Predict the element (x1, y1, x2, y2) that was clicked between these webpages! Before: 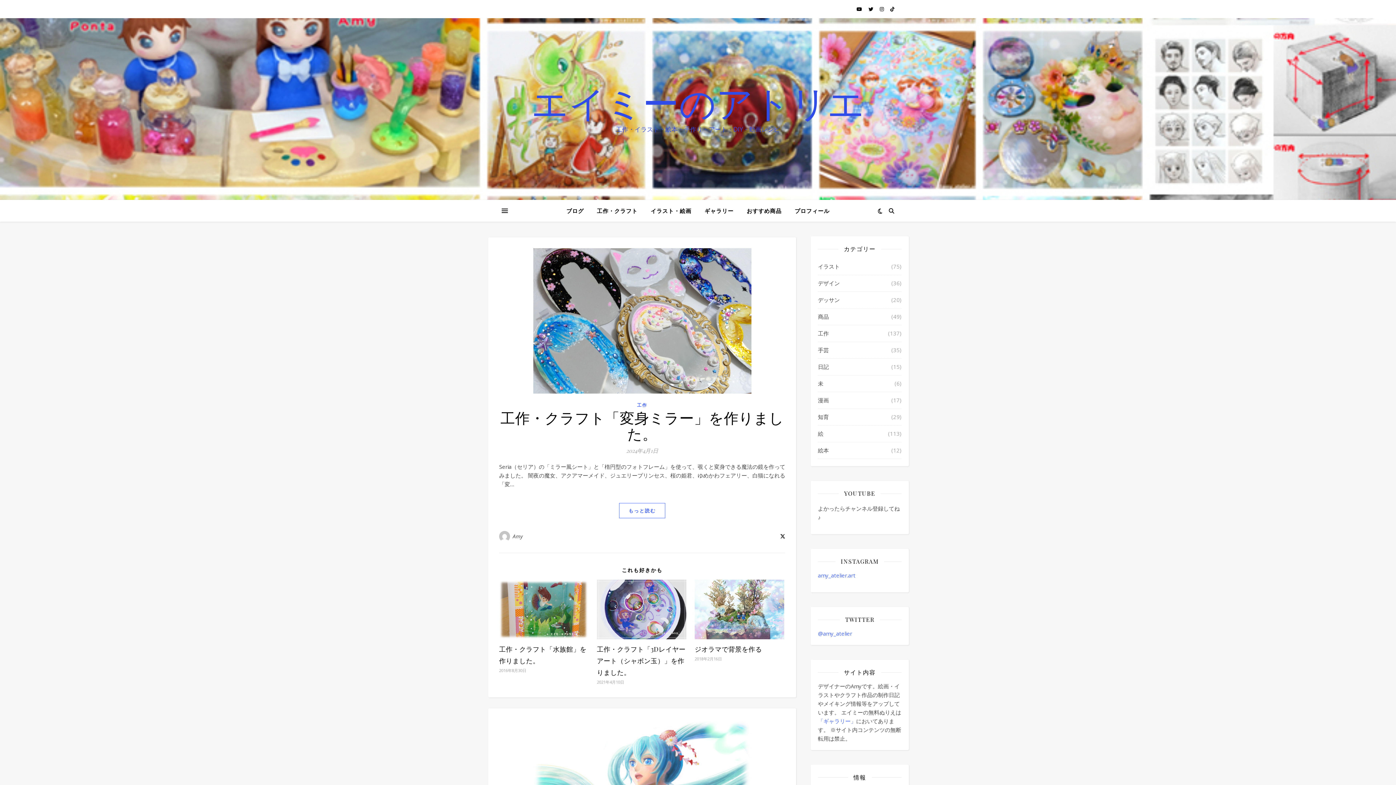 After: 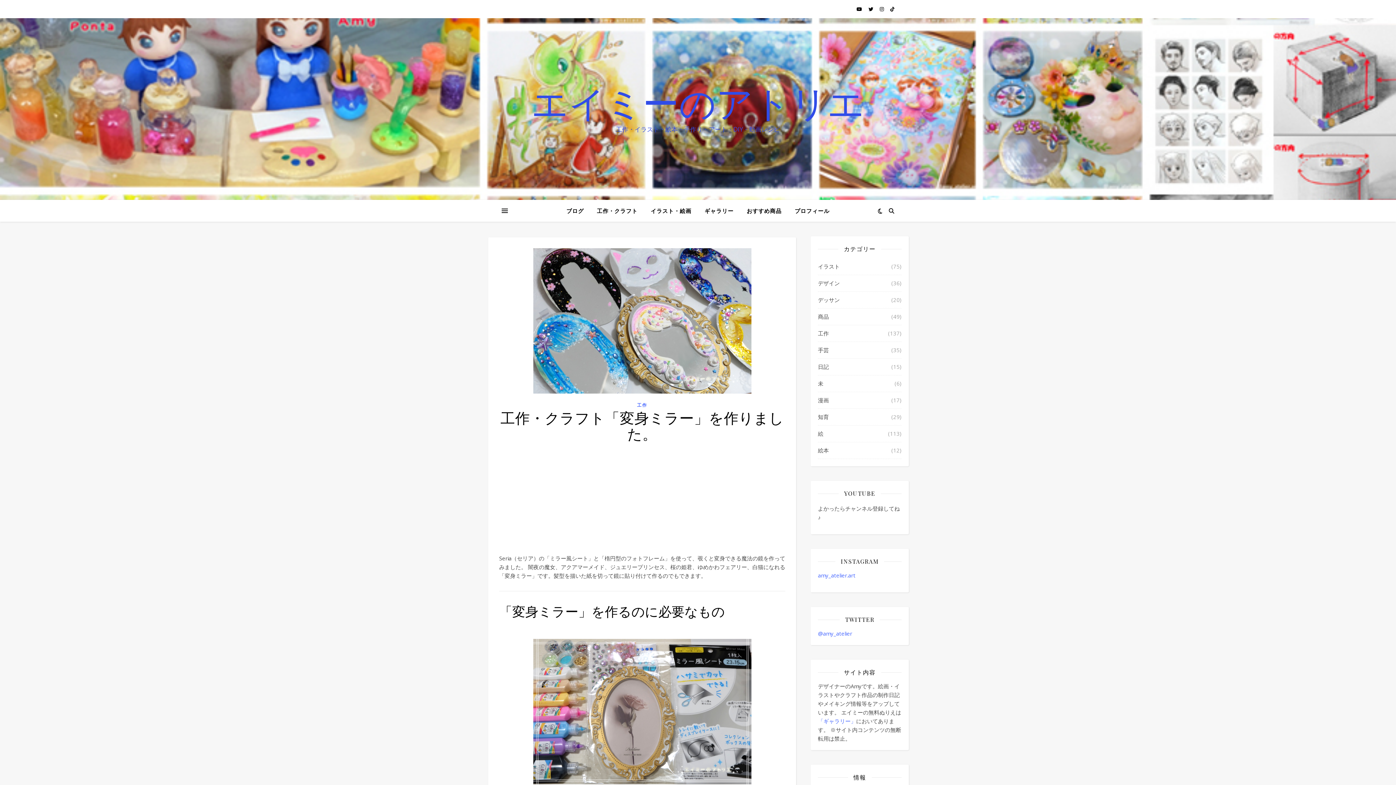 Action: bbox: (619, 503, 665, 518) label: もっと読む